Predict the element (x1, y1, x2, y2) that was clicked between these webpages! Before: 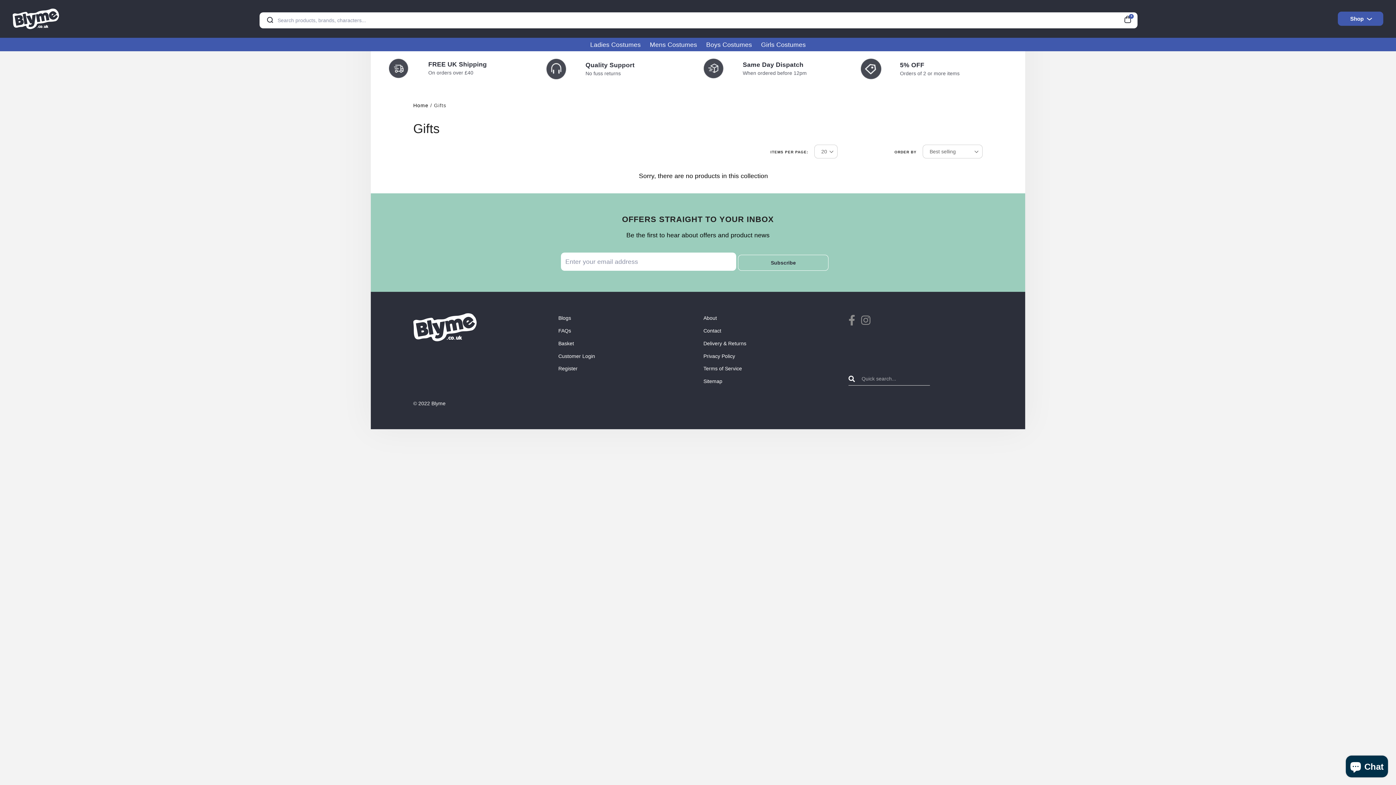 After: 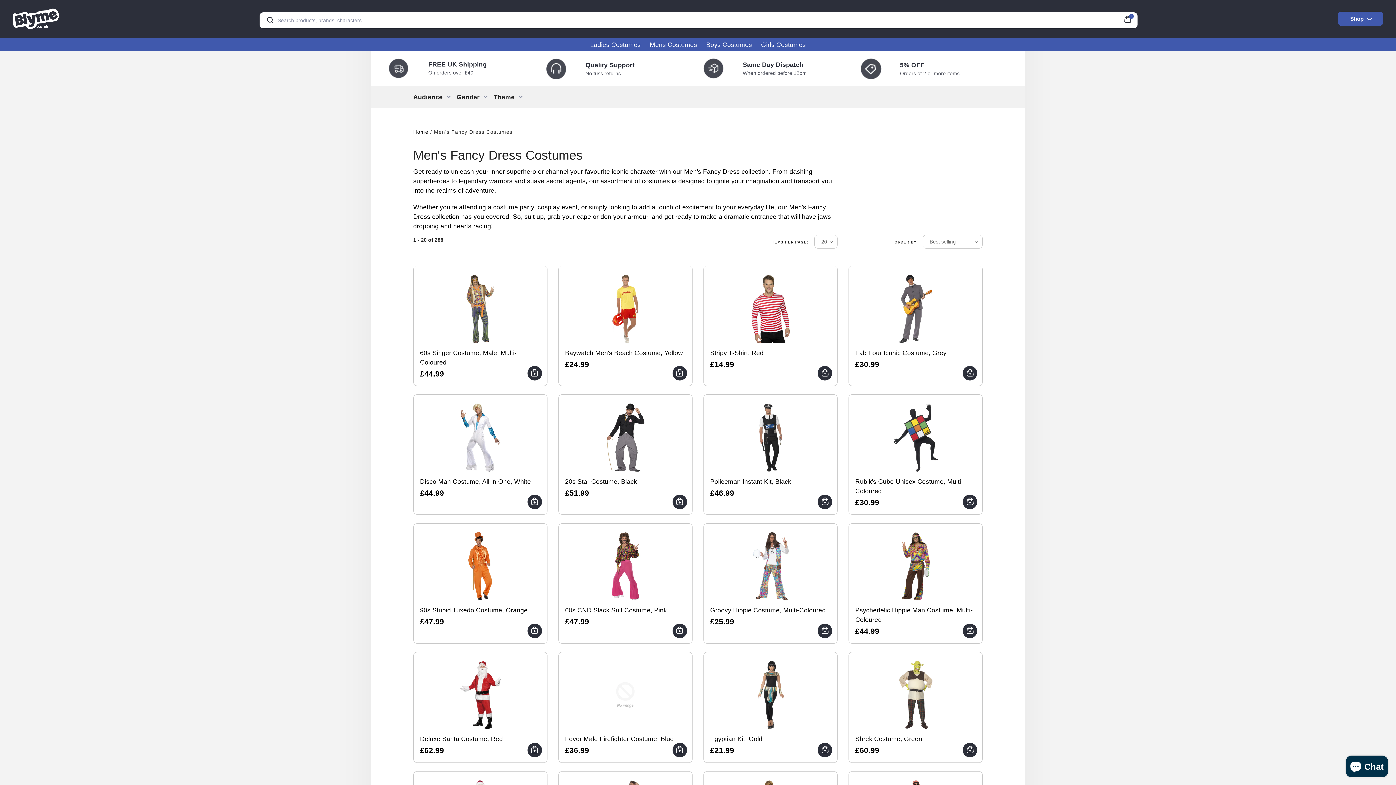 Action: bbox: (650, 40, 697, 48) label: Mens Costumes